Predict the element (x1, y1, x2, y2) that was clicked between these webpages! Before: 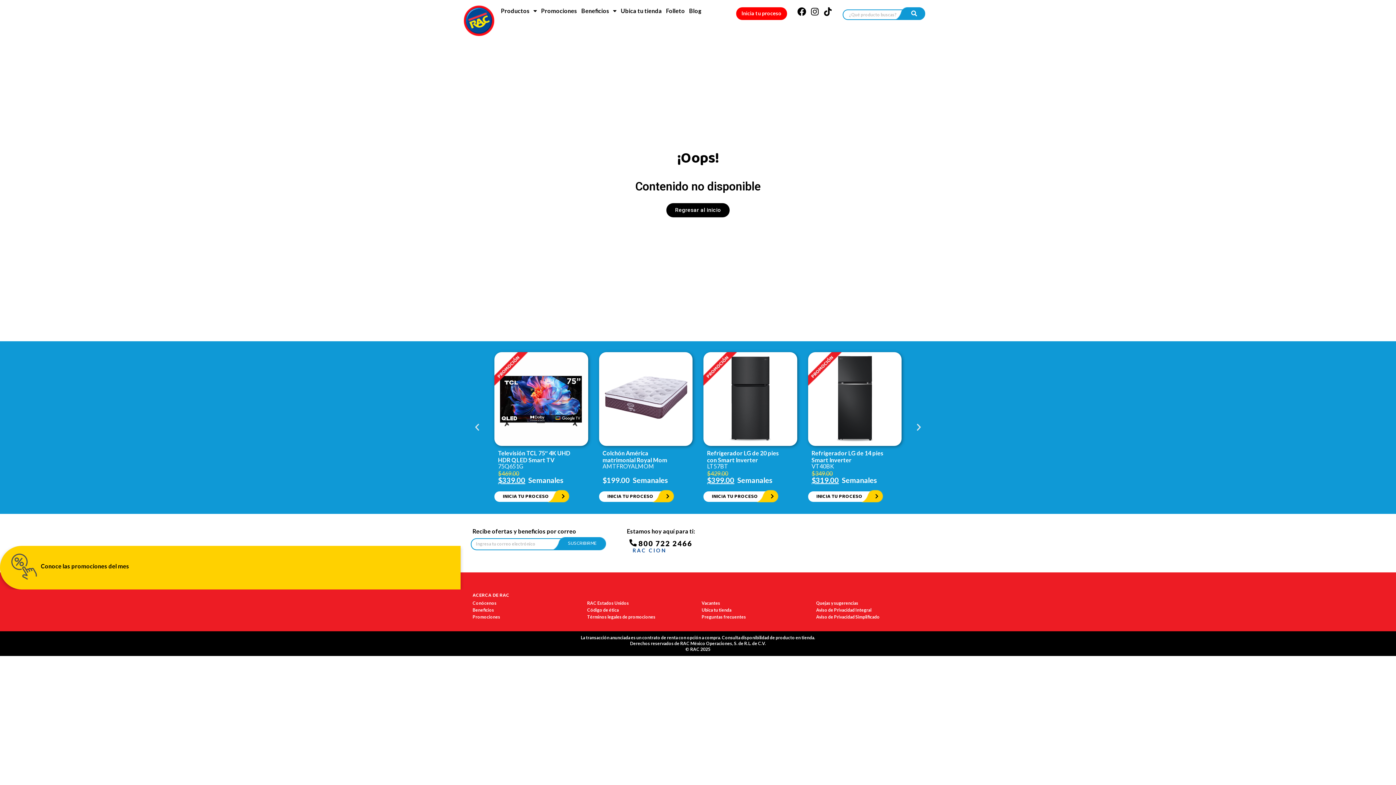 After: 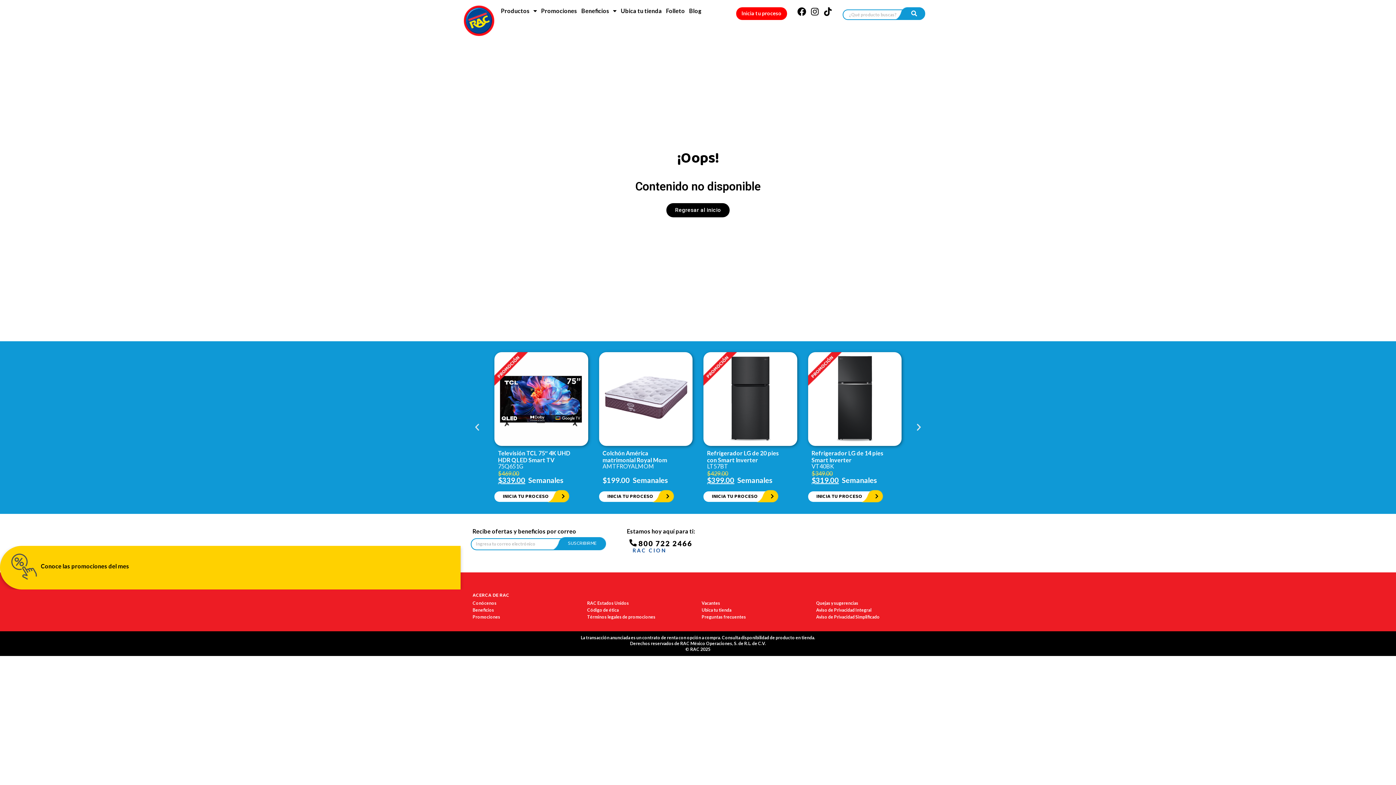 Action: bbox: (629, 539, 636, 546)